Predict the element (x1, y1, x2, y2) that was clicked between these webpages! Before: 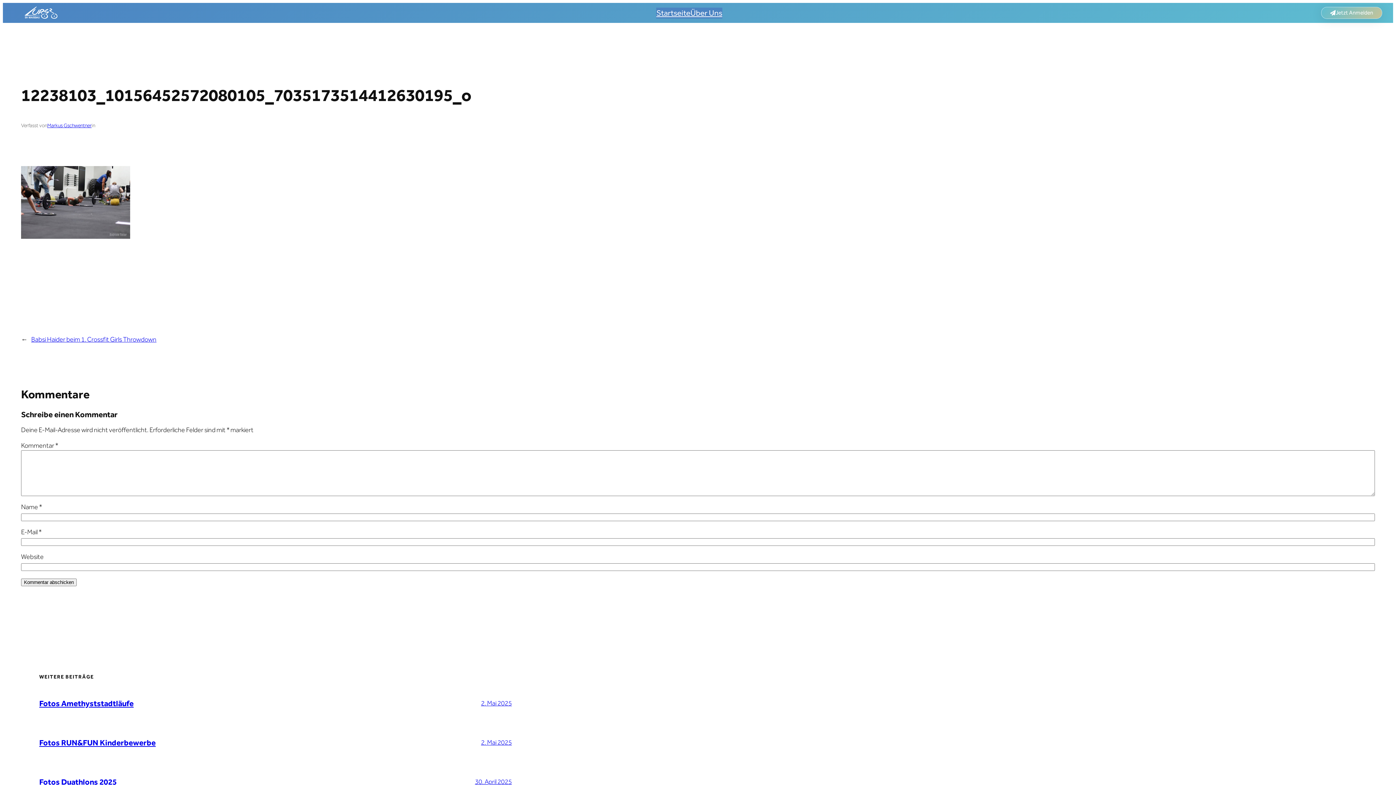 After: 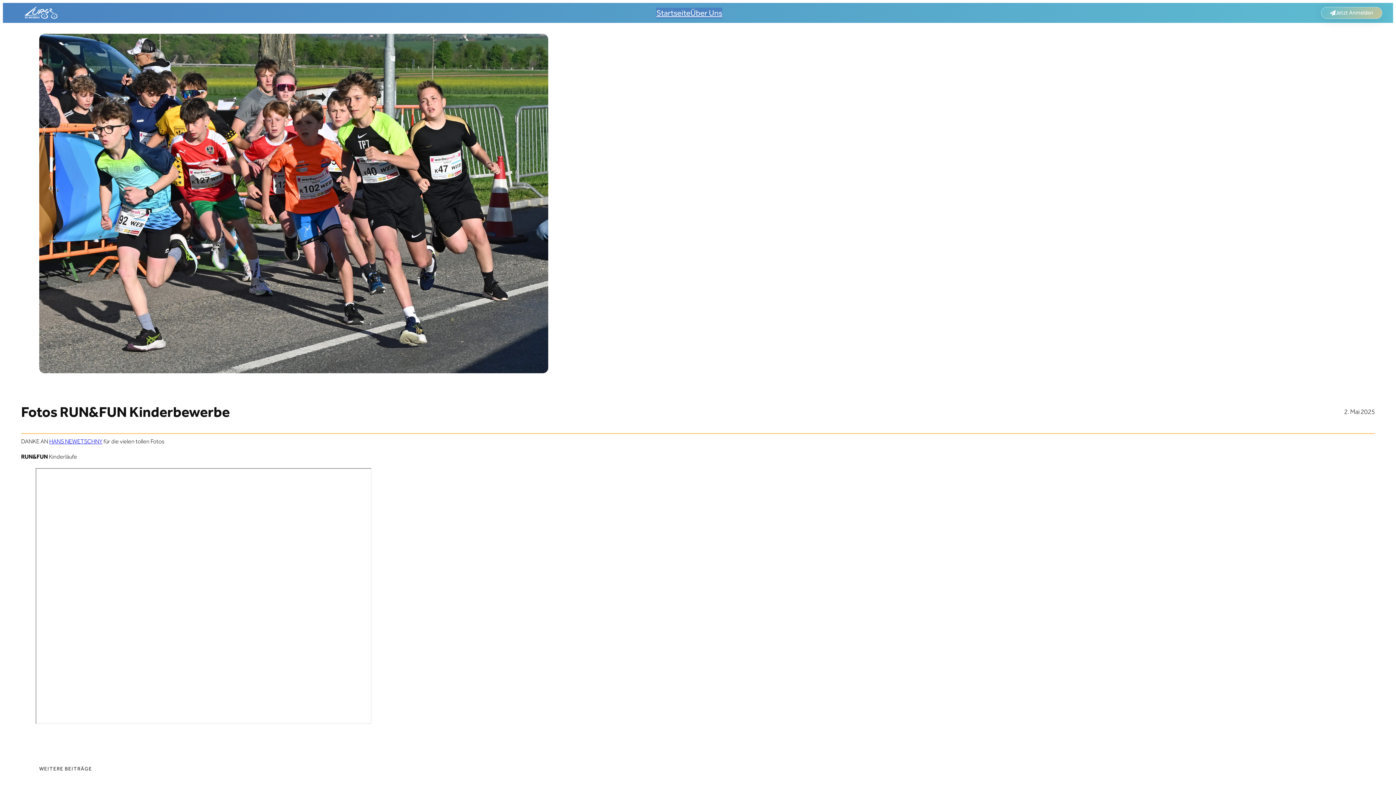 Action: label: Fotos RUN&FUN Kinderbewerbe bbox: (39, 738, 155, 747)